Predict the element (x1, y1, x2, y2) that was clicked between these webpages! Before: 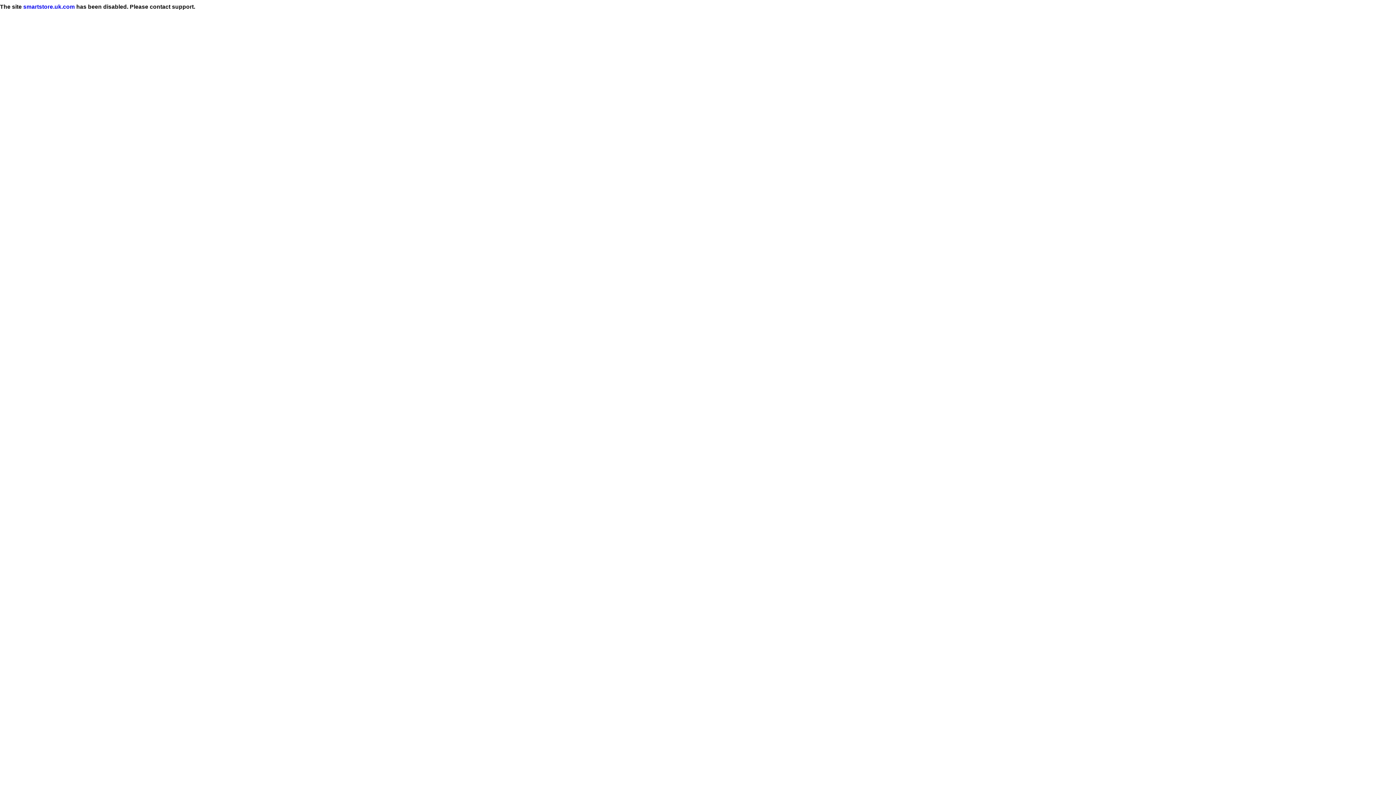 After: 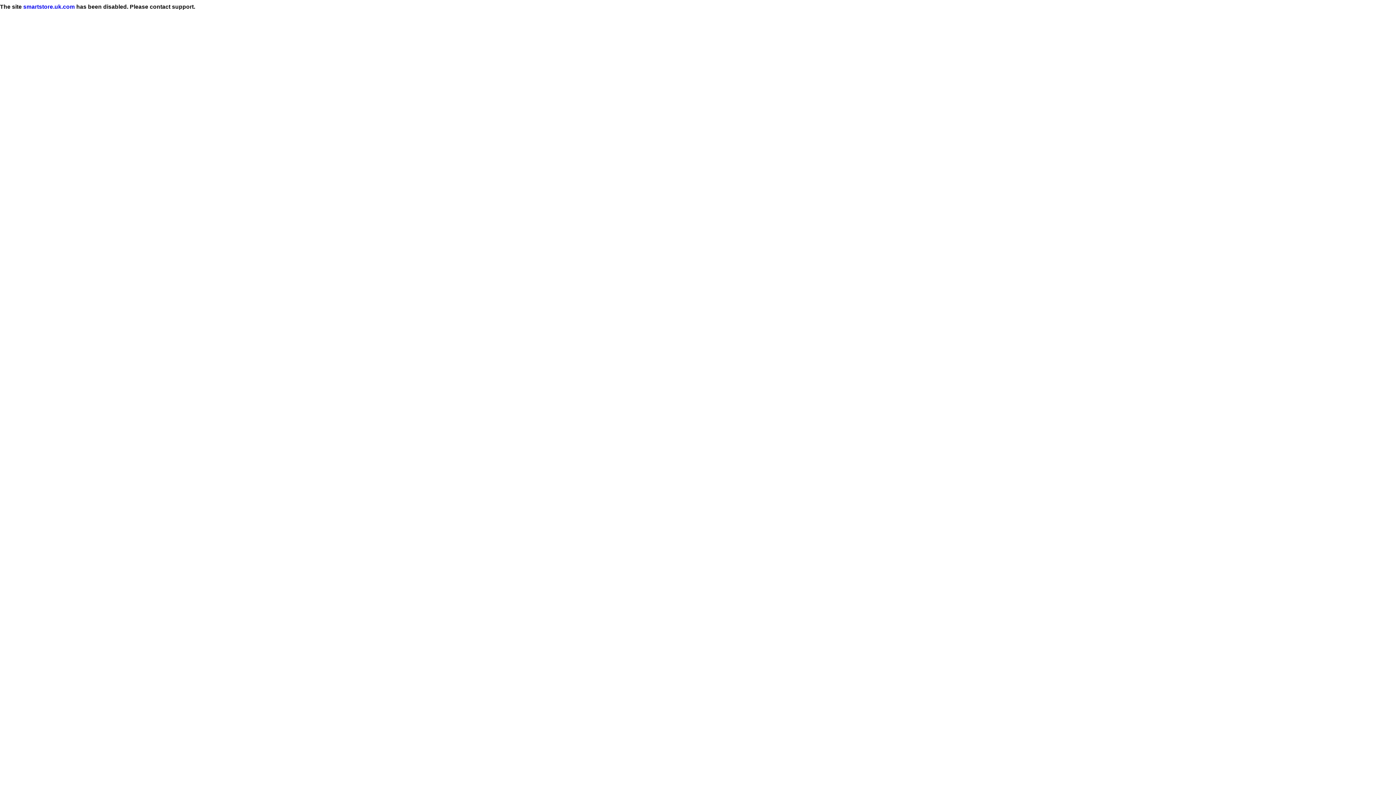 Action: bbox: (23, 3, 74, 9) label: smartstore.uk.com